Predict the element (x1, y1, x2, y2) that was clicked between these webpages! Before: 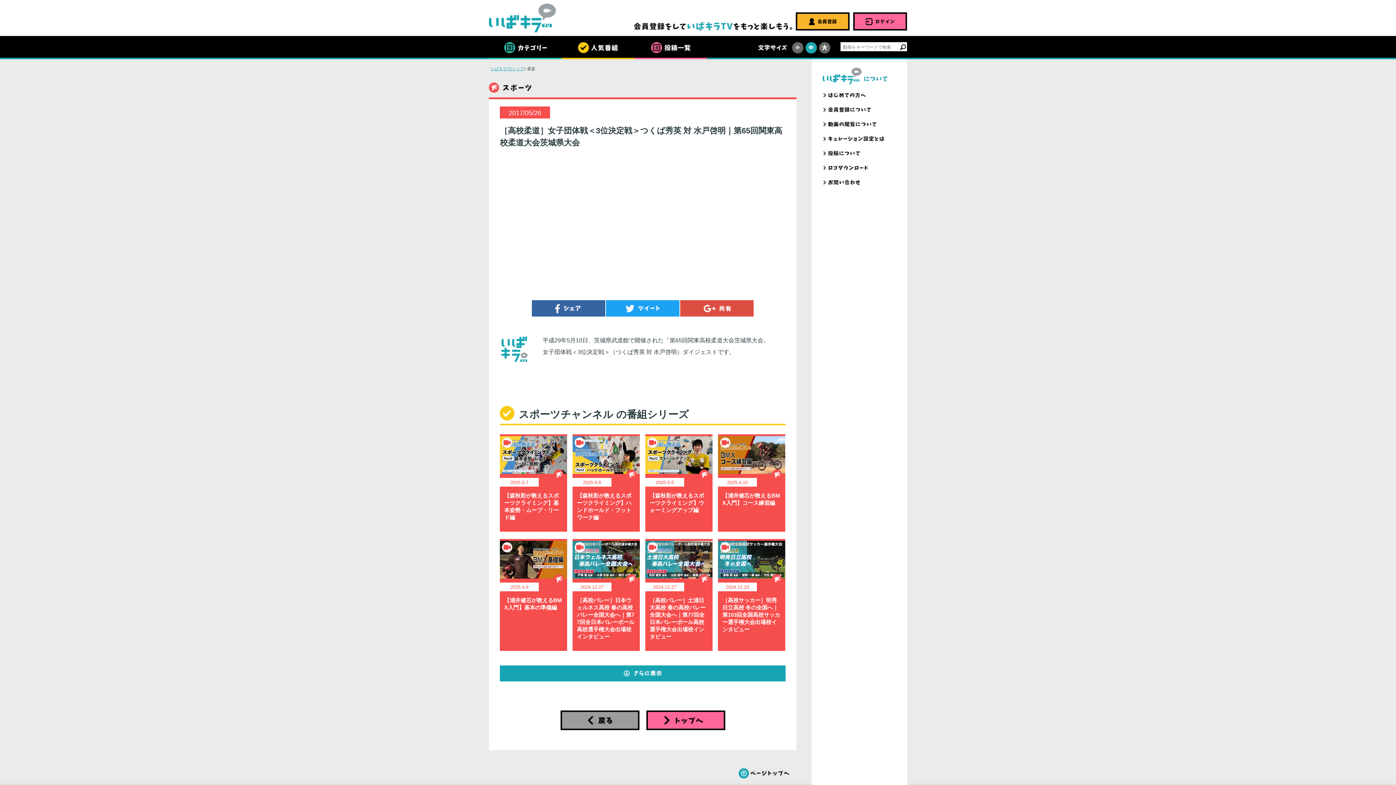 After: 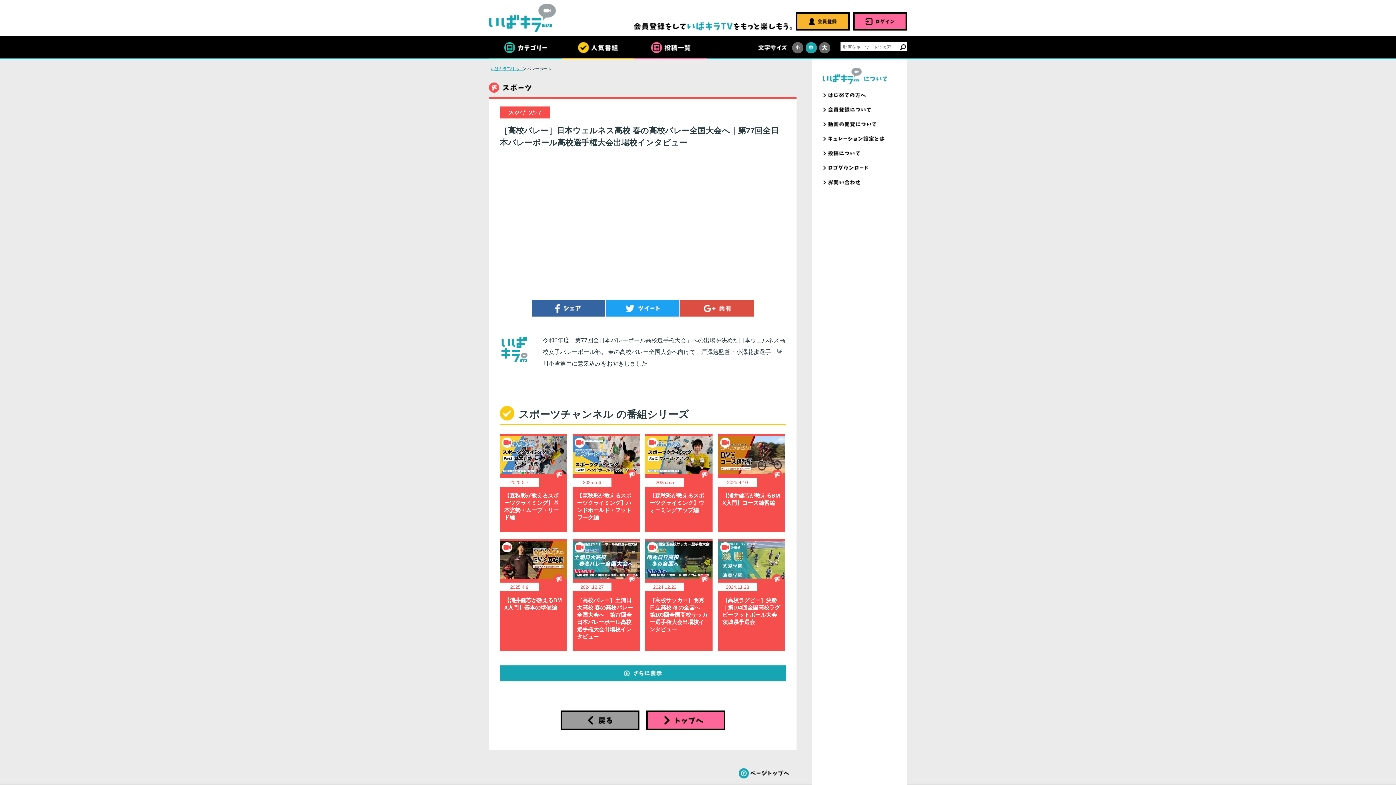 Action: bbox: (572, 541, 640, 640) label: 2024.12.27
［高校バレー］日本ウェルネス高校 春の高校バレー全国大会へ｜第77回全日本バレーボール高校選手権大会出場校インタビュー